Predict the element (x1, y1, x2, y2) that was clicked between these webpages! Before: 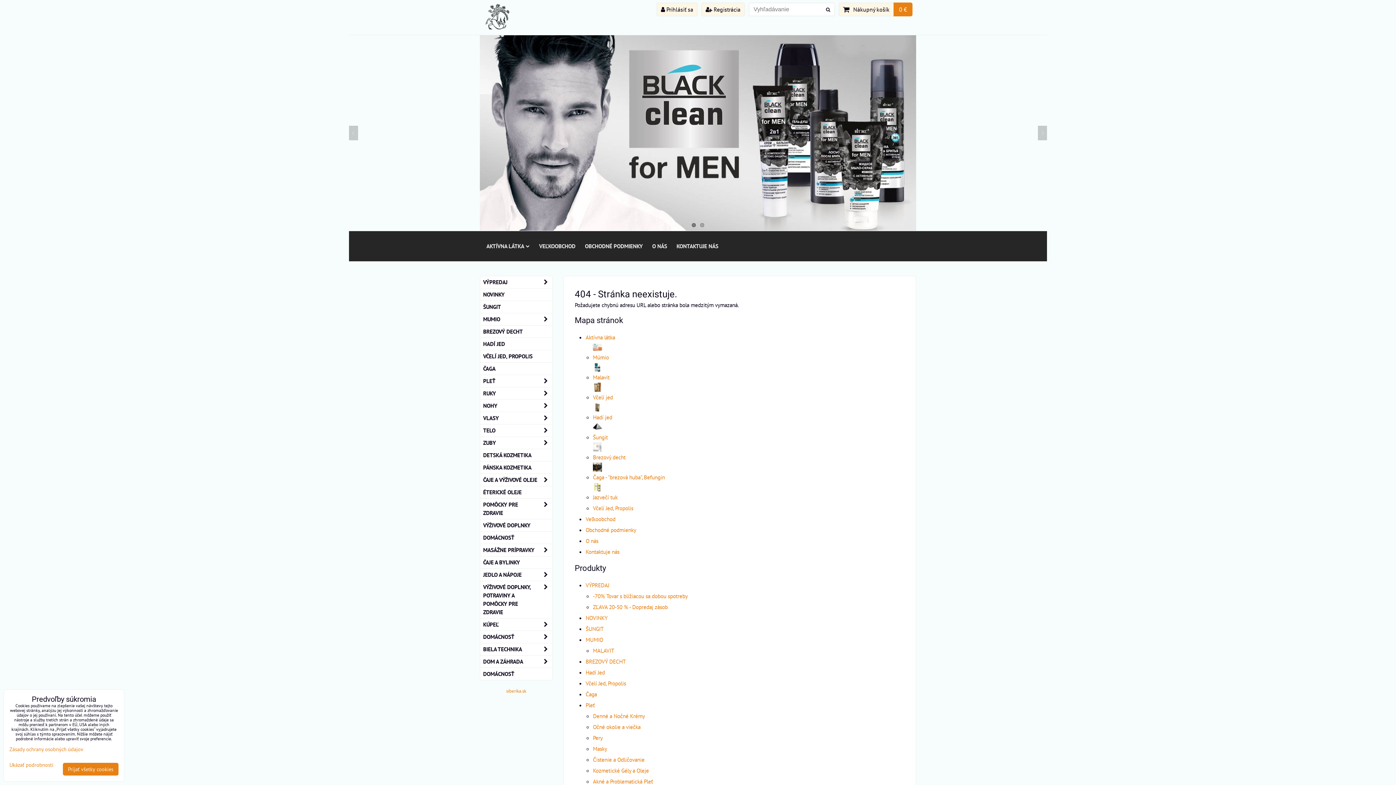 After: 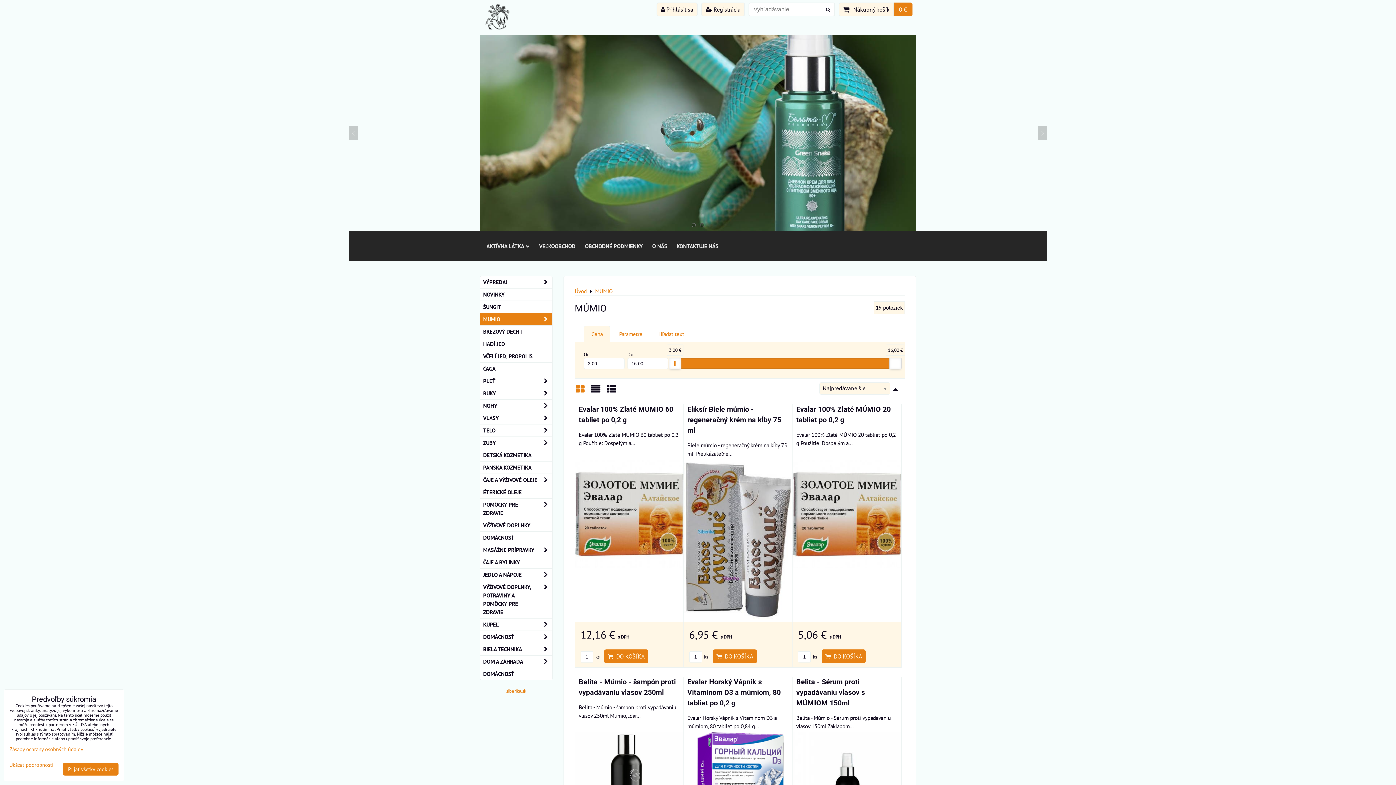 Action: bbox: (480, 313, 552, 325) label: MUMIO